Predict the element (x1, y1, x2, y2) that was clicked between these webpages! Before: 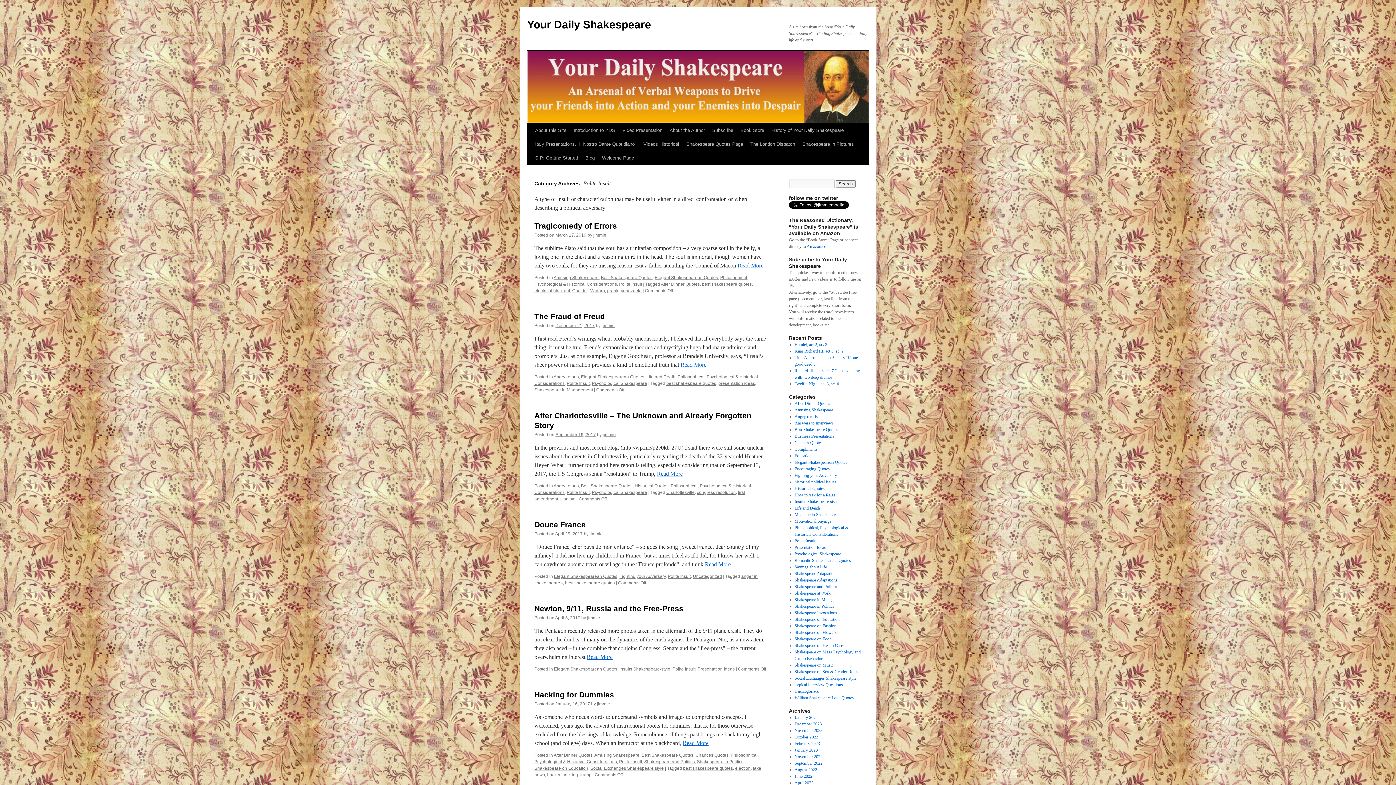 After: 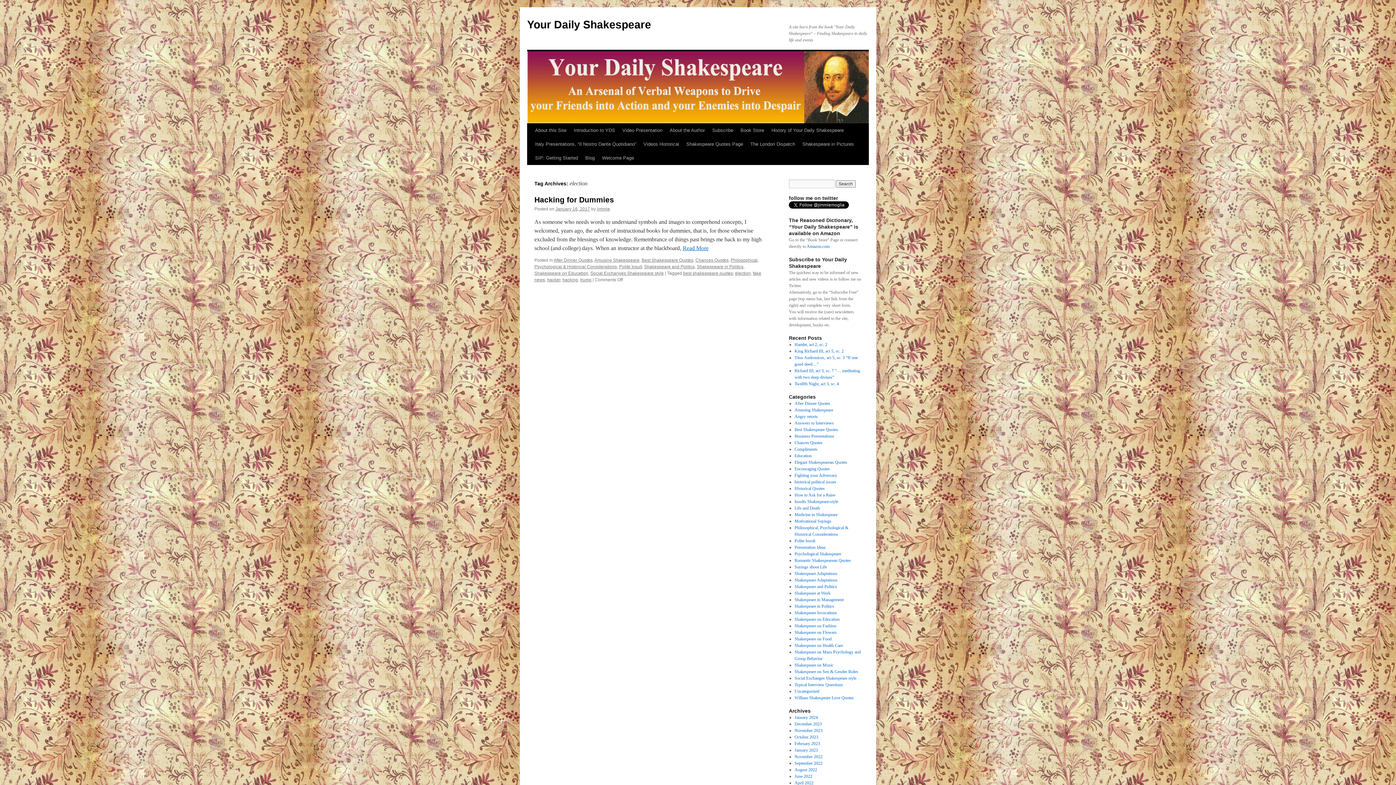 Action: bbox: (735, 766, 750, 771) label: election